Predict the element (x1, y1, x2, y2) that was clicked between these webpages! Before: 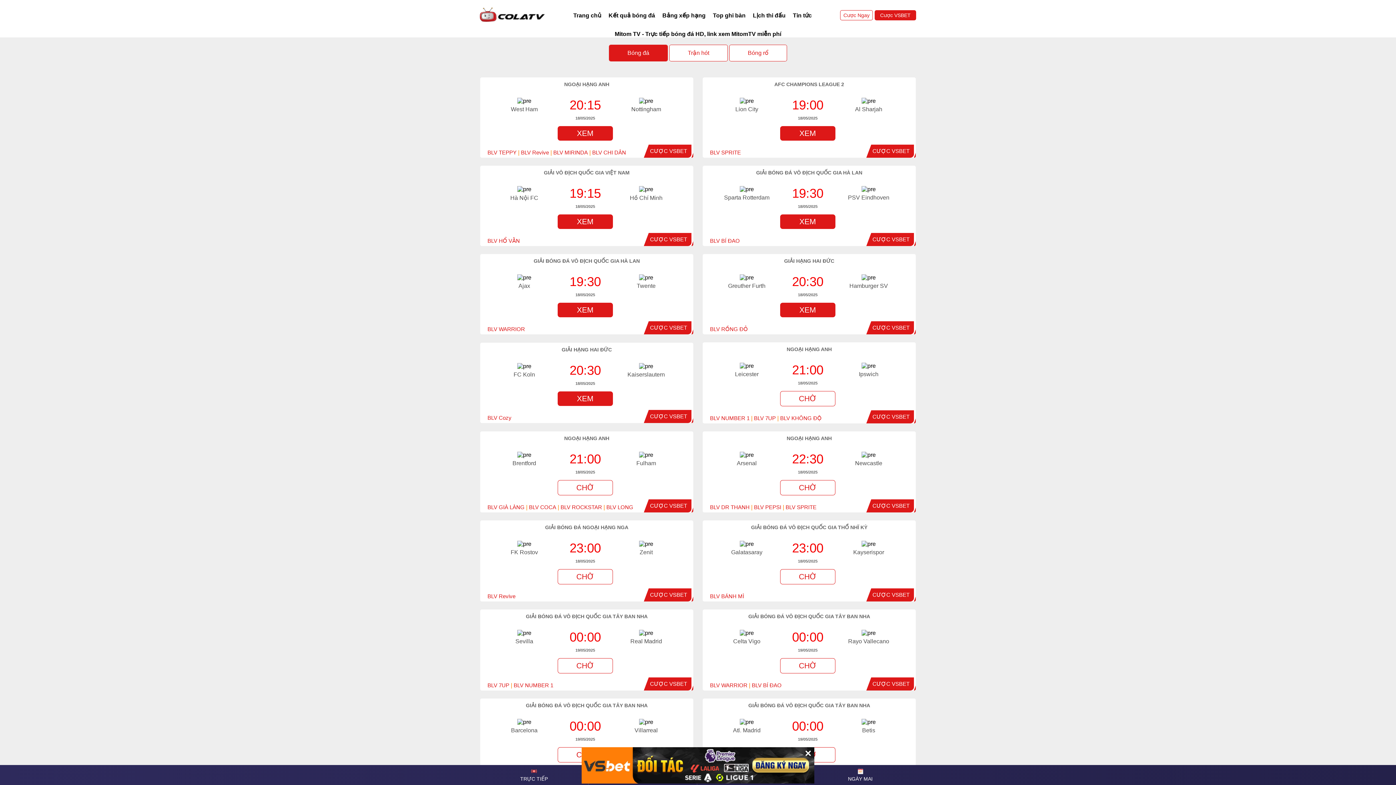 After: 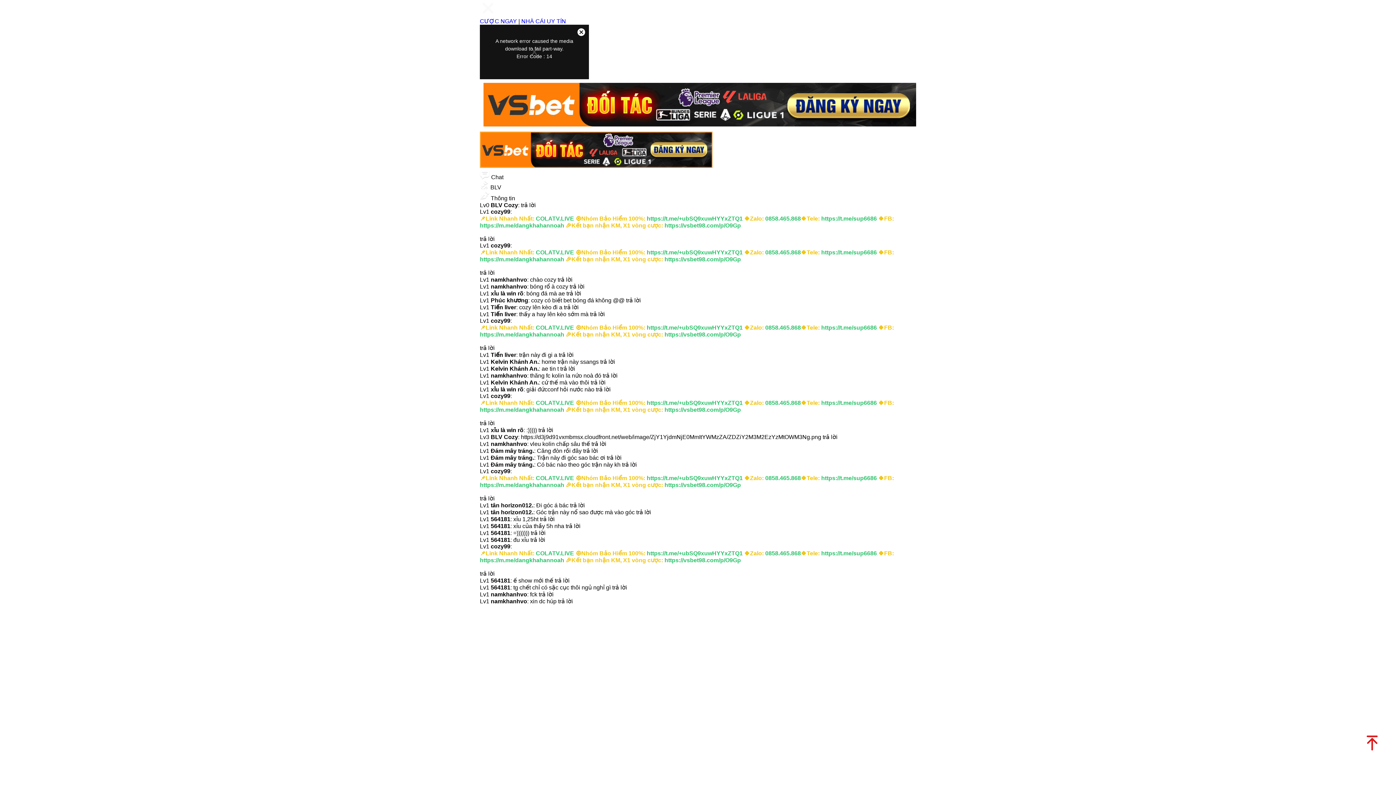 Action: label: XEM bbox: (557, 391, 613, 406)